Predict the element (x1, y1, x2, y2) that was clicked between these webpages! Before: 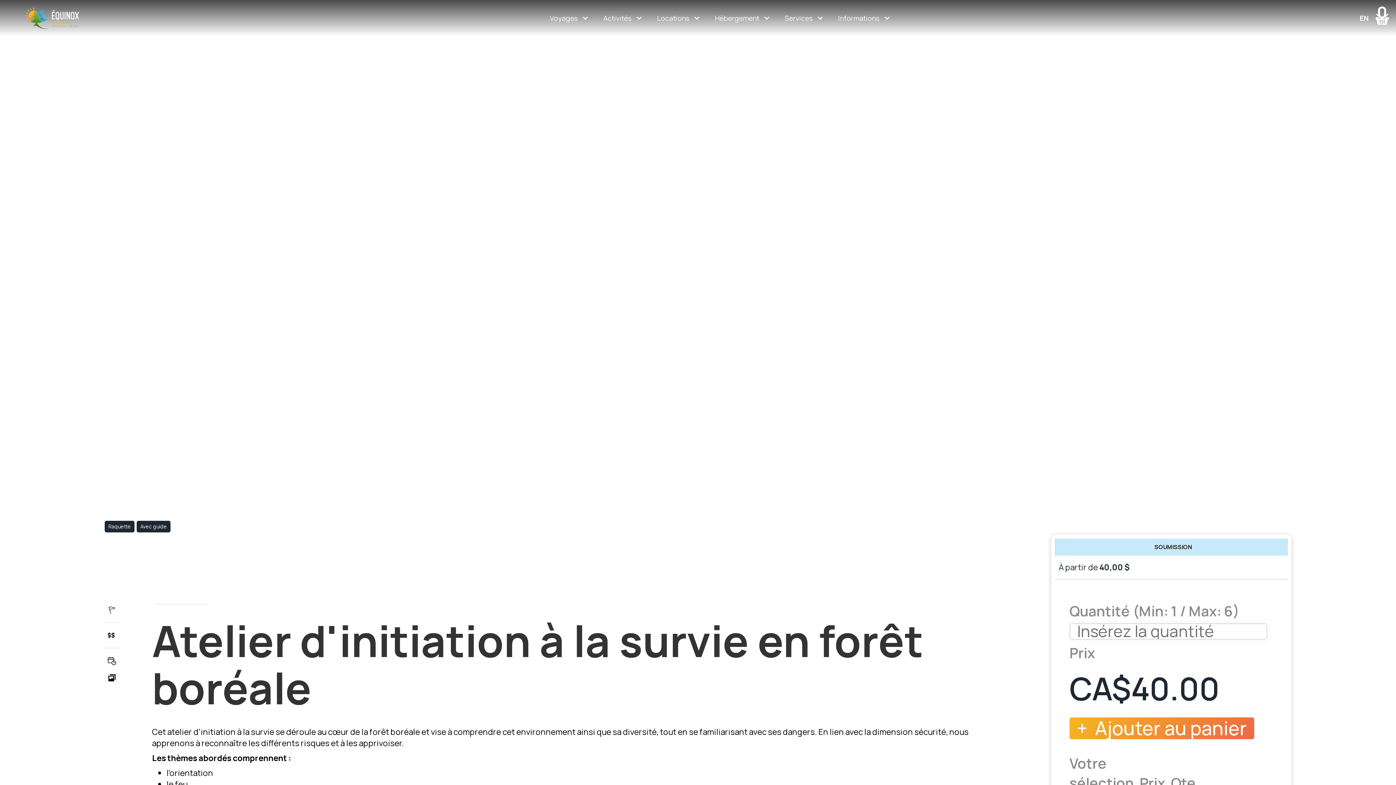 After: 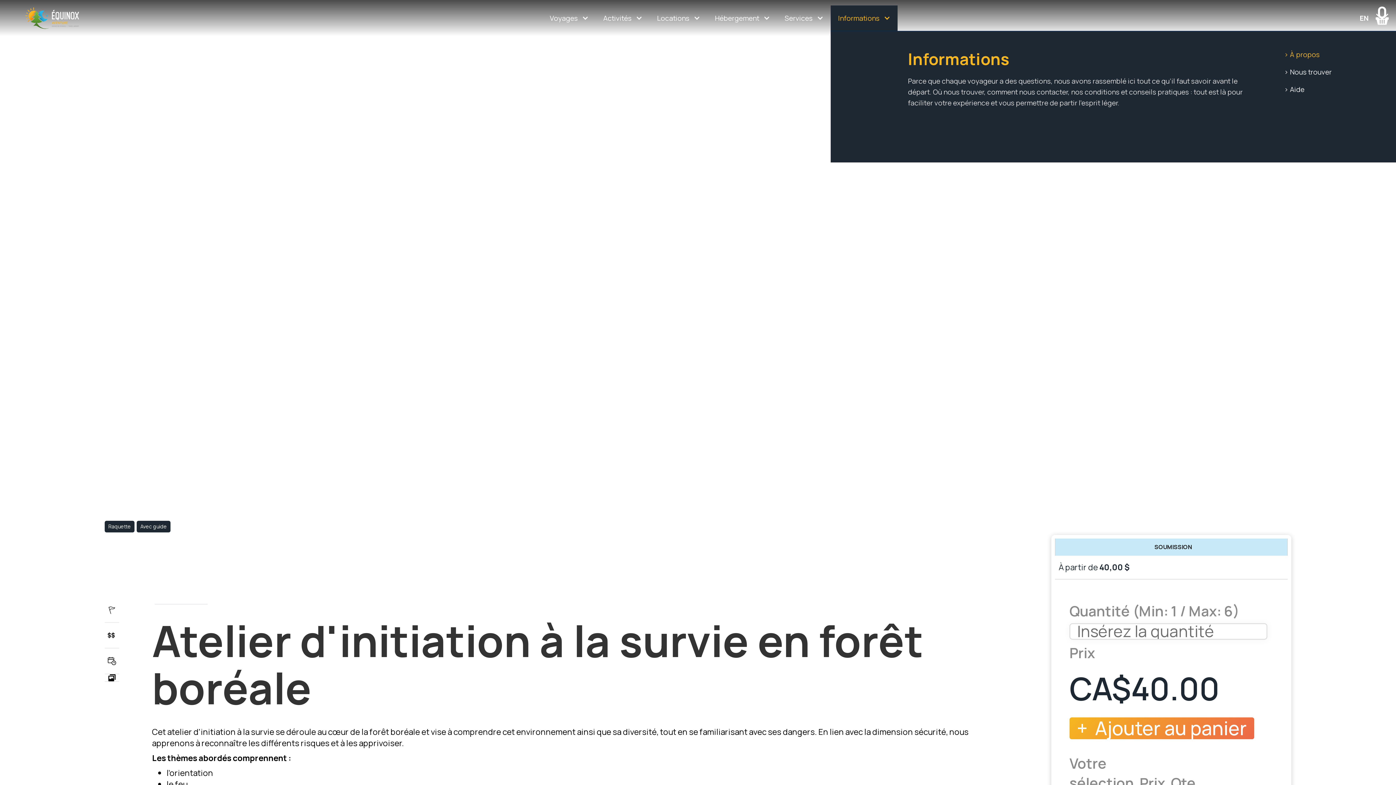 Action: bbox: (831, 5, 897, 30) label: Informations